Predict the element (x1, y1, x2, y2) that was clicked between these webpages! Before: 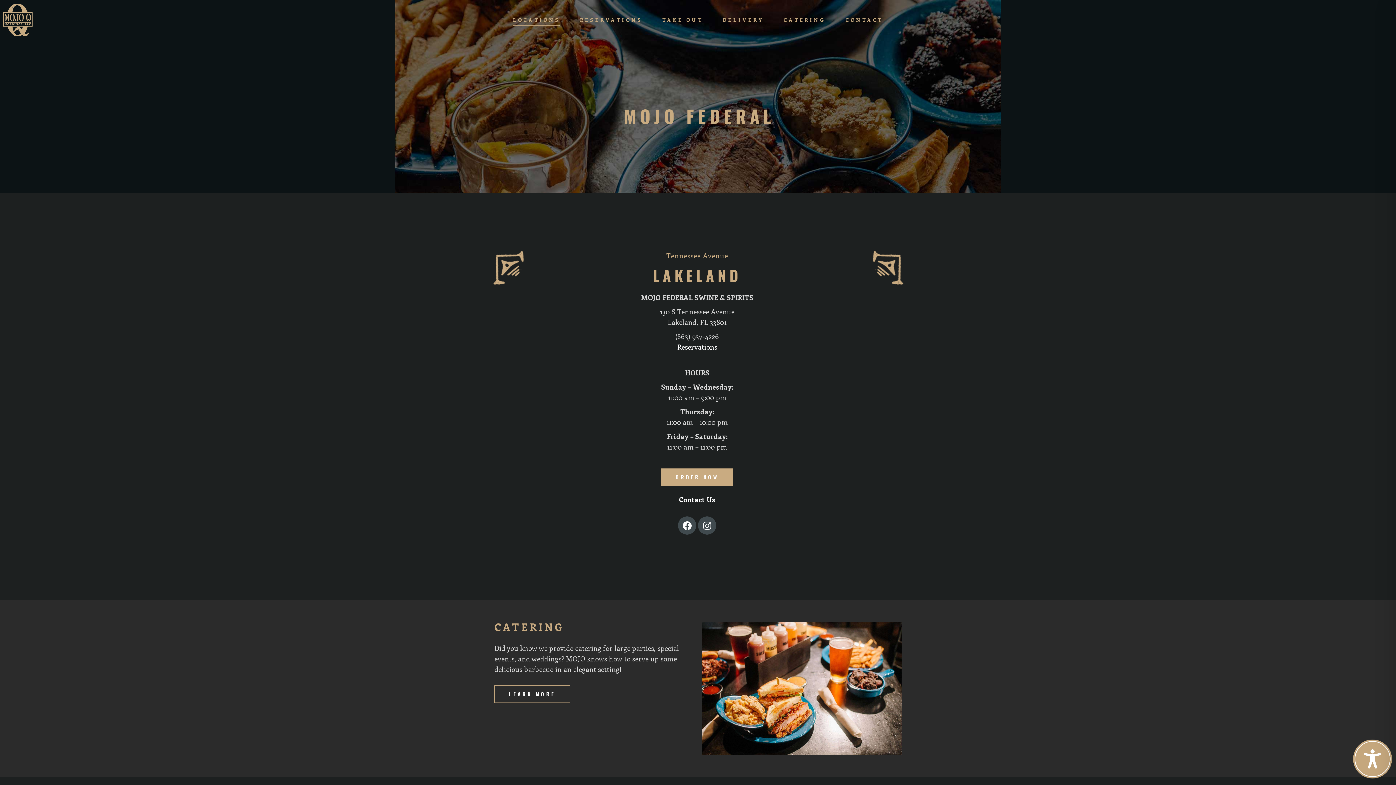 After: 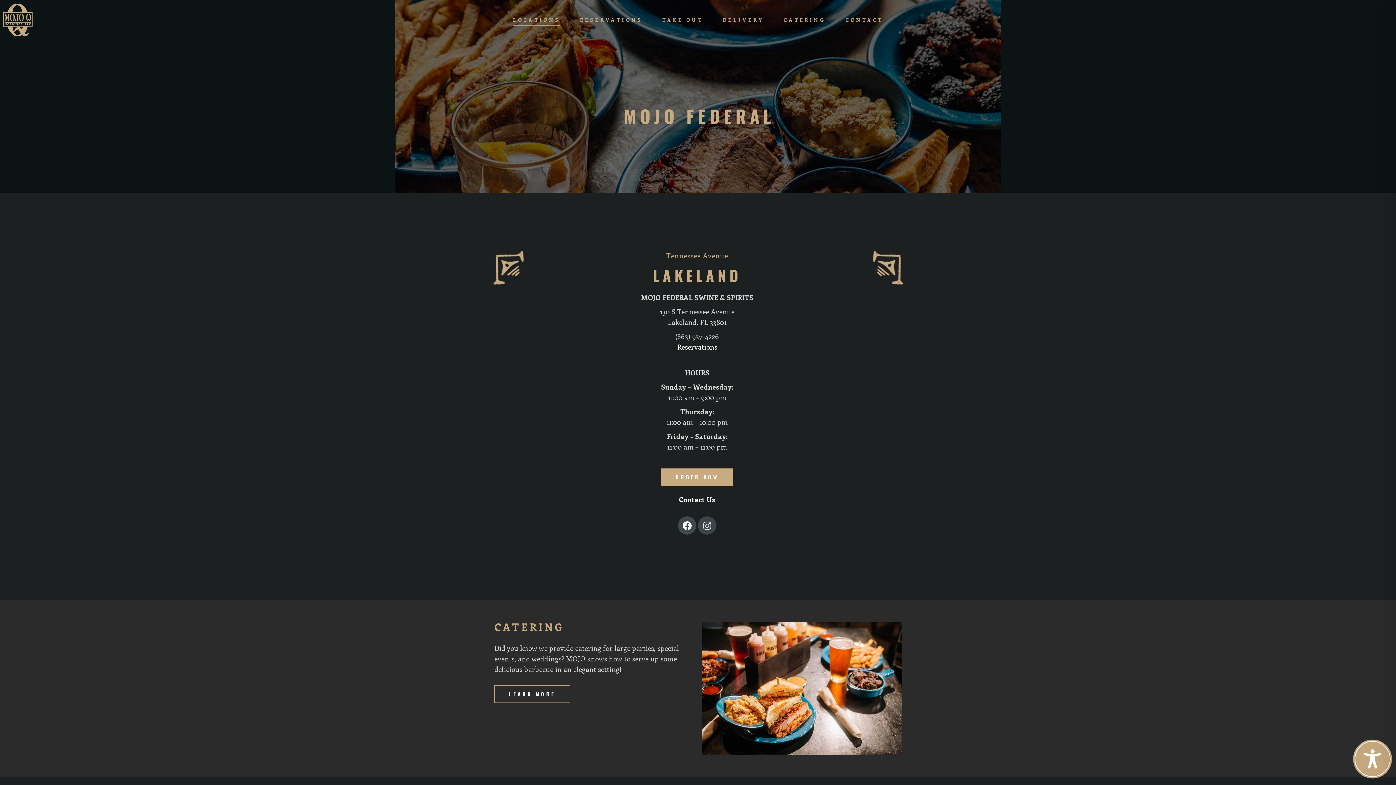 Action: bbox: (698, 516, 716, 534) label: Instagram